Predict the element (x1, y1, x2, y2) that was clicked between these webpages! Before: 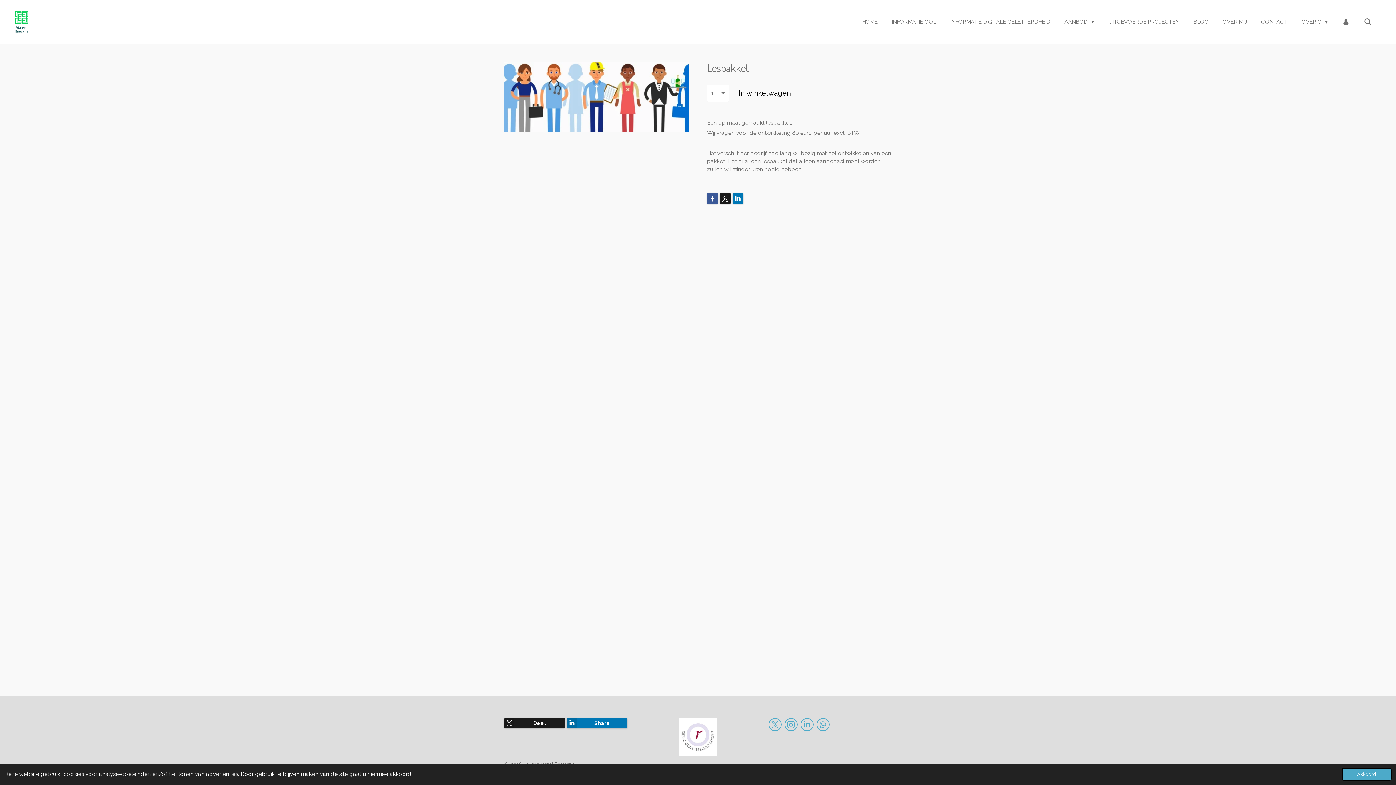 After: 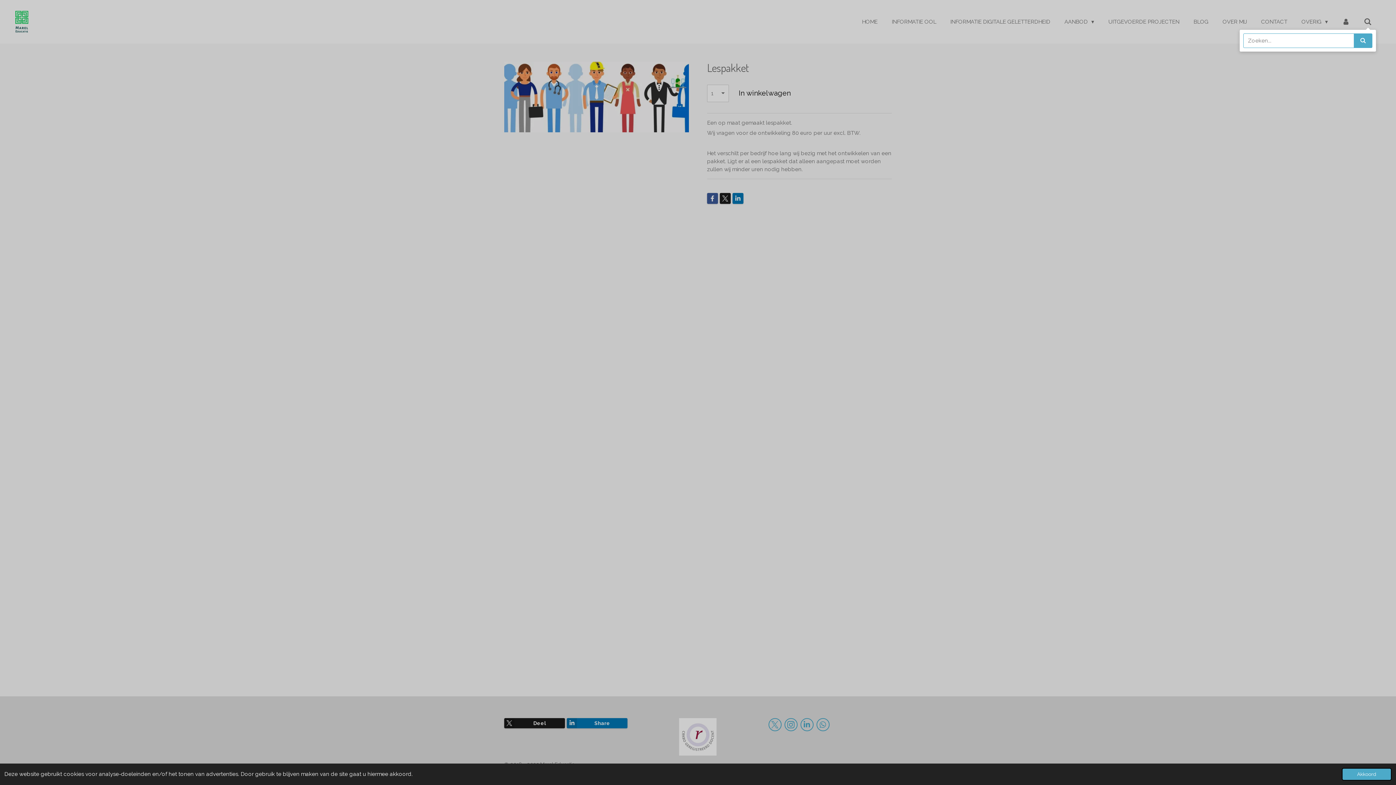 Action: bbox: (1360, 16, 1376, 27)